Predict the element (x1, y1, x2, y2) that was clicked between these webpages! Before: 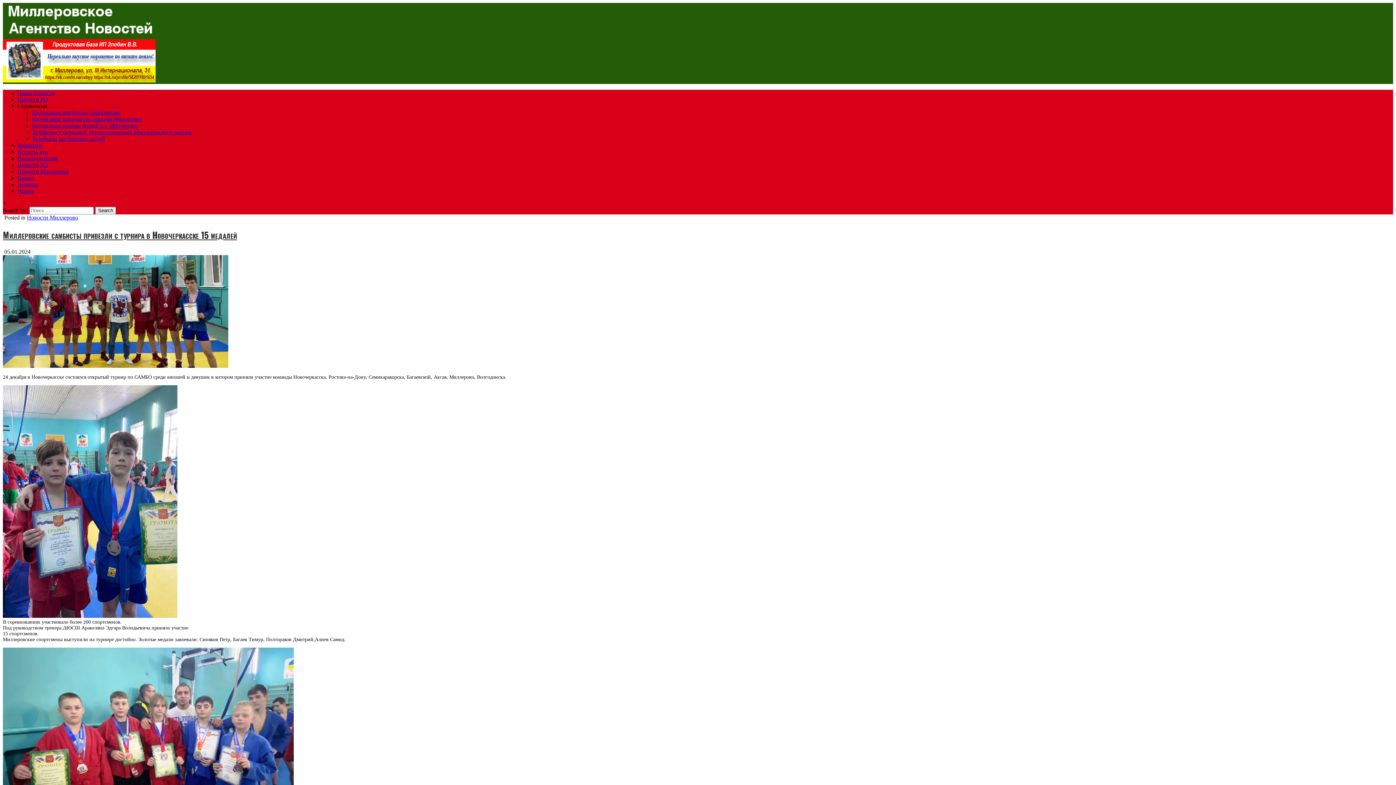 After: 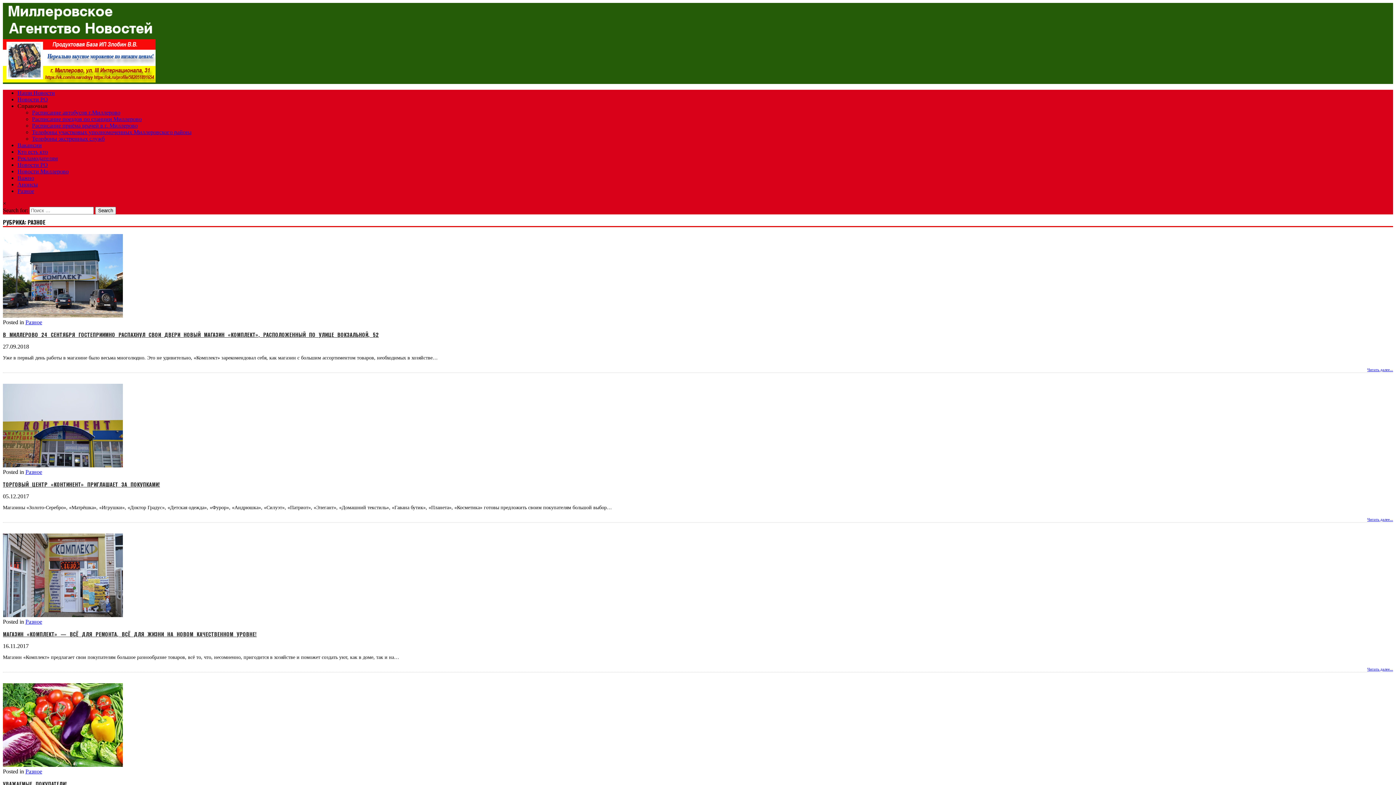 Action: bbox: (17, 188, 34, 194) label: Разное